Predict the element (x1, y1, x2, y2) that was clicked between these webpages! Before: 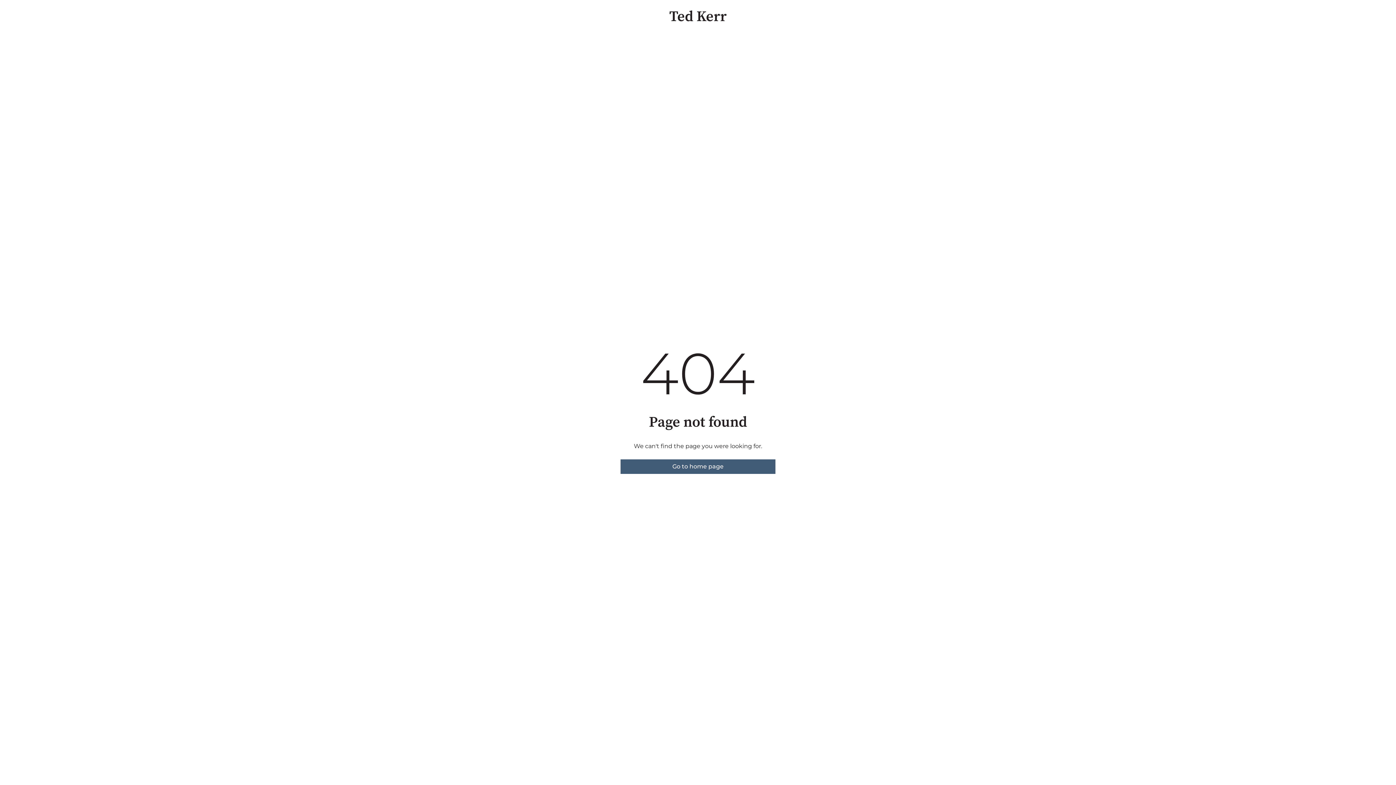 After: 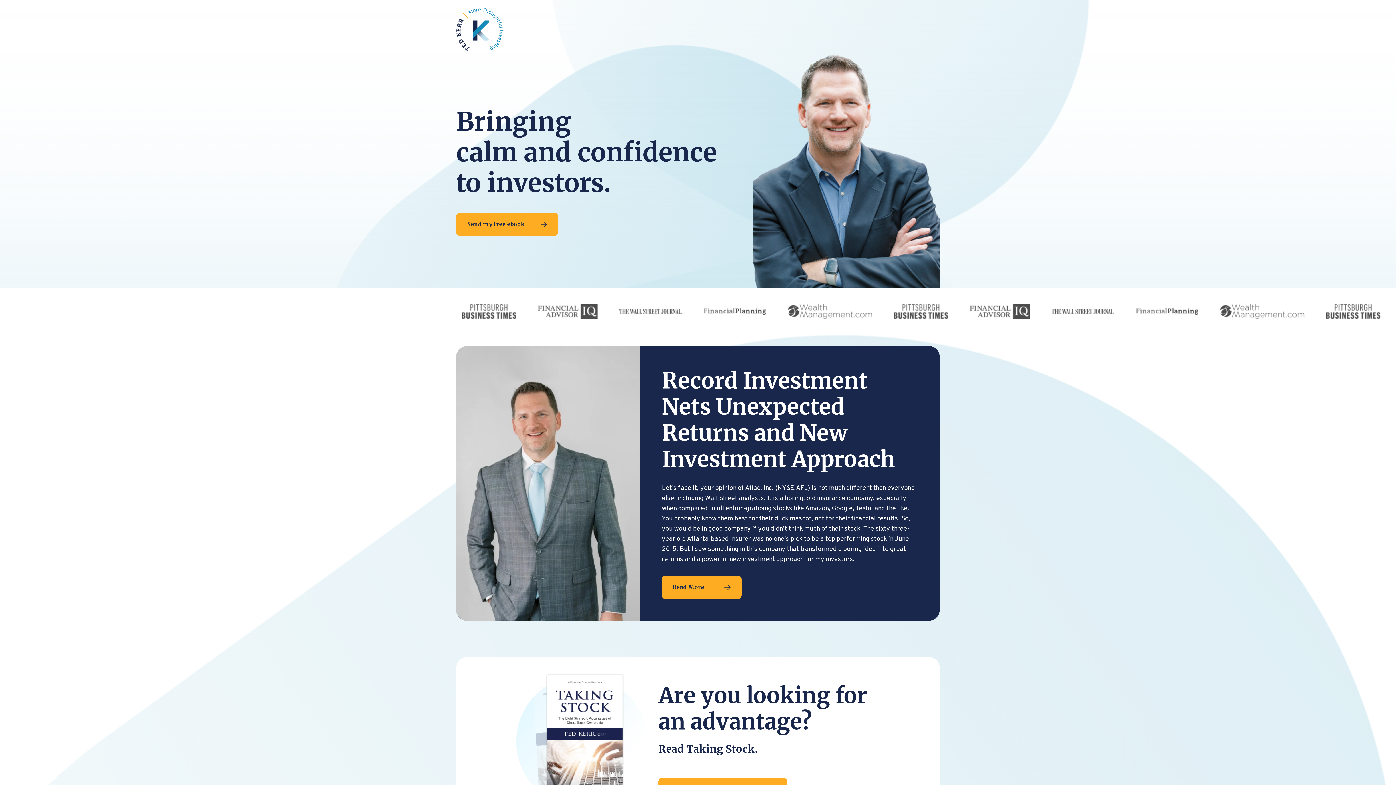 Action: label: Go to home page bbox: (620, 459, 775, 474)